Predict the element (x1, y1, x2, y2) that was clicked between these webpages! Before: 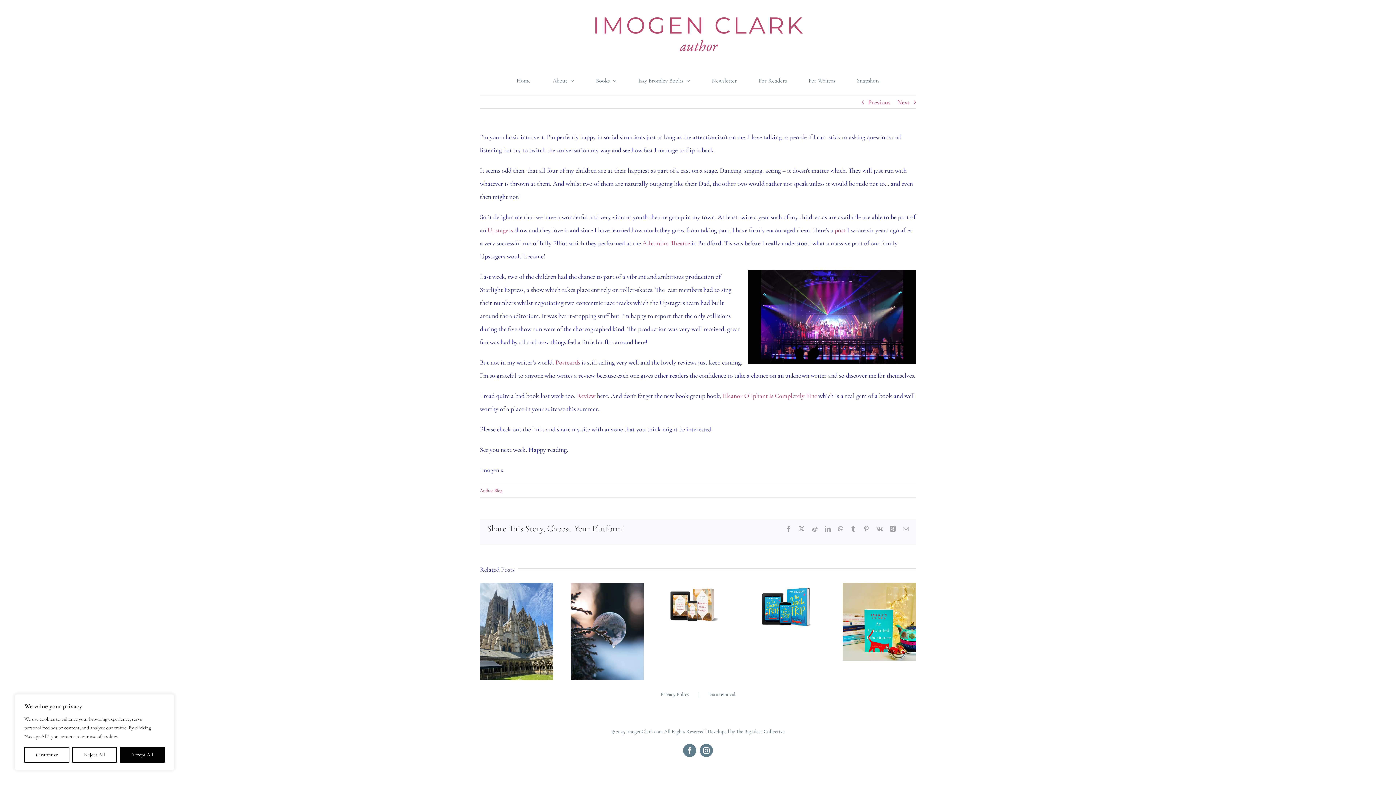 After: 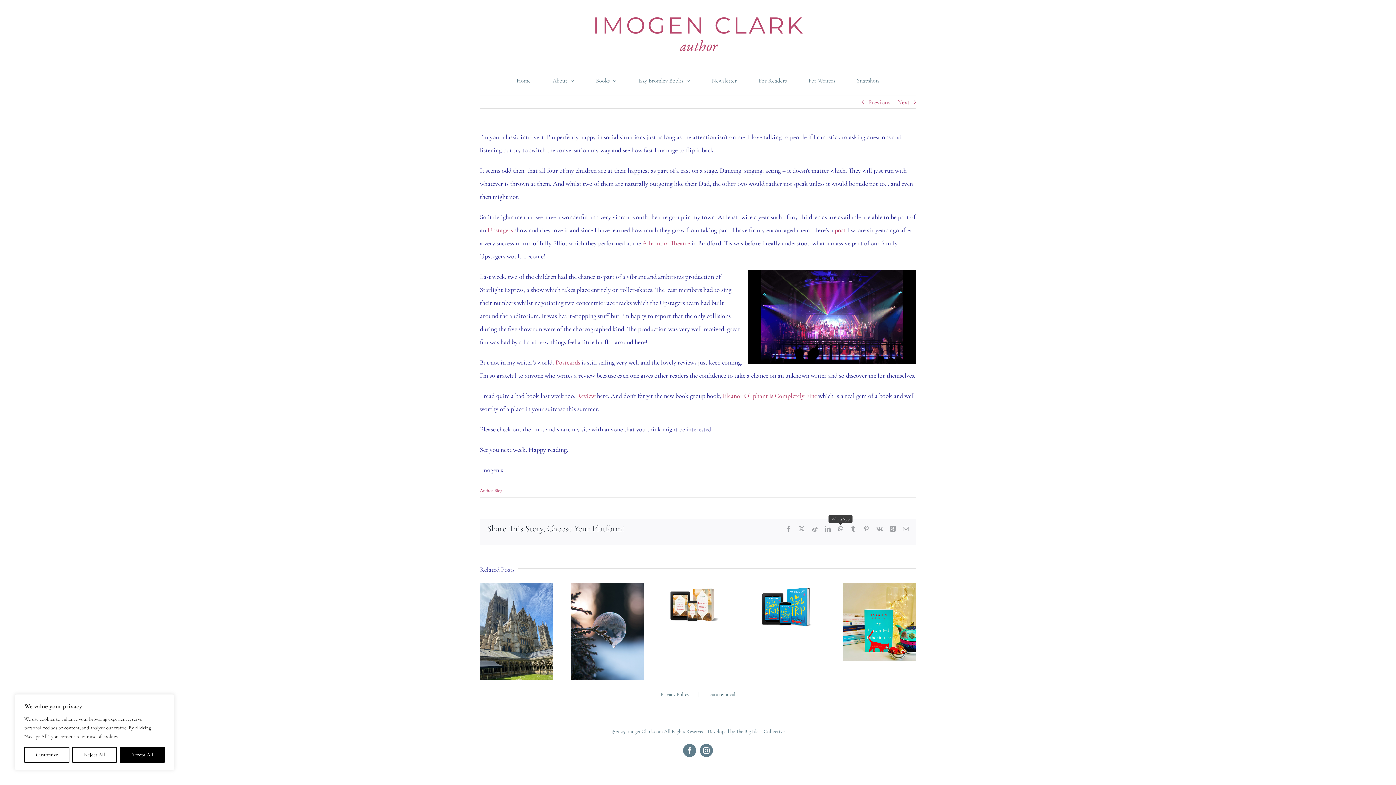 Action: label: WhatsApp bbox: (838, 526, 843, 531)